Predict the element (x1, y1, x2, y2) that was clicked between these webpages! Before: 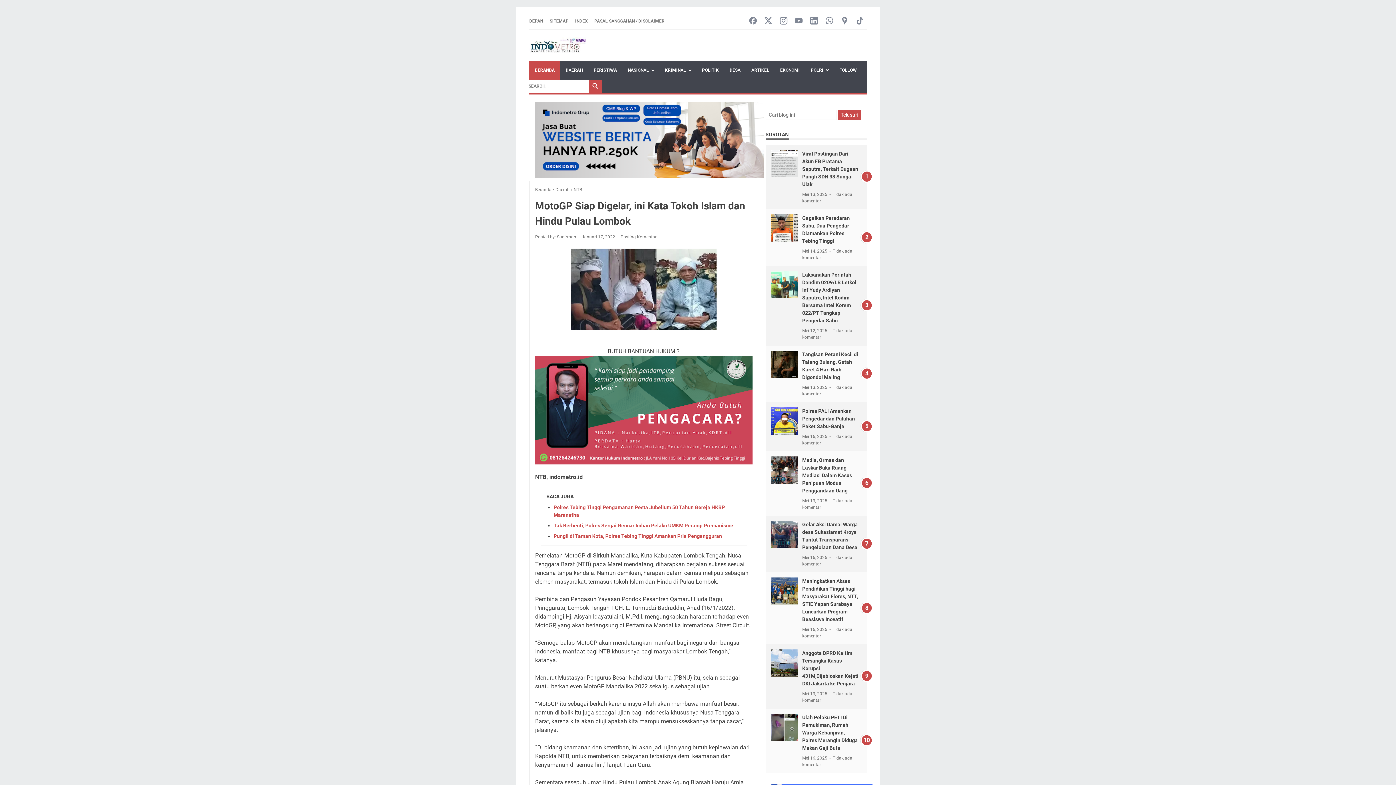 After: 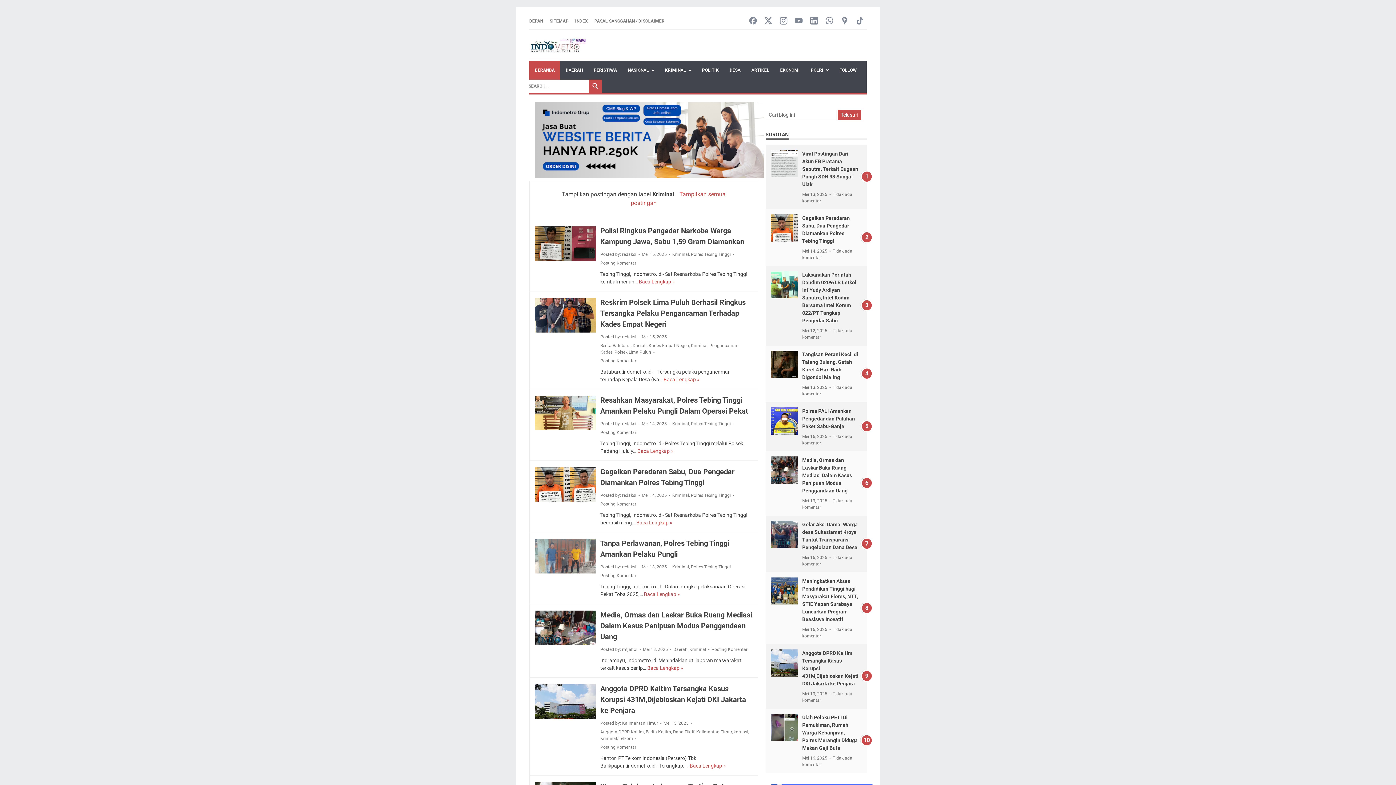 Action: label: KRIMINAL bbox: (659, 60, 696, 79)